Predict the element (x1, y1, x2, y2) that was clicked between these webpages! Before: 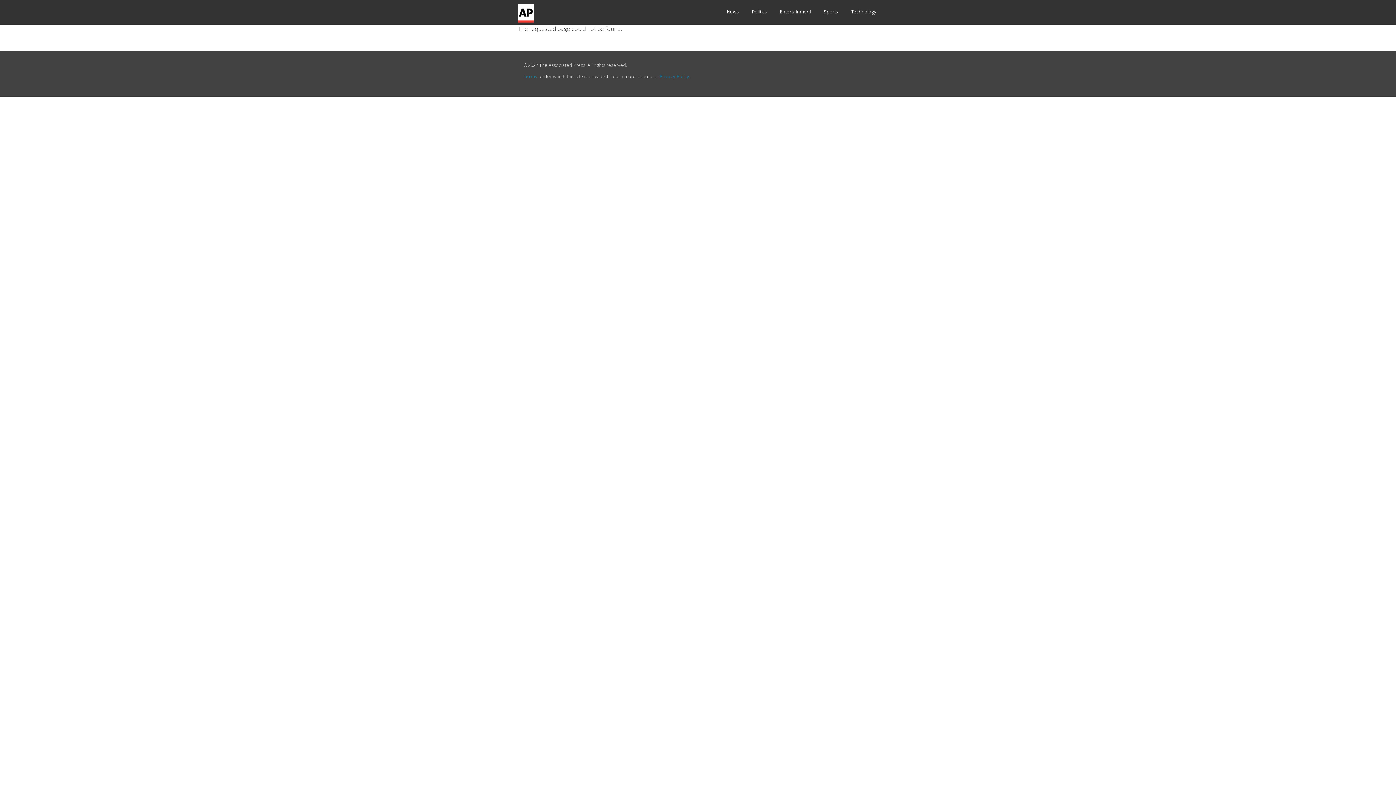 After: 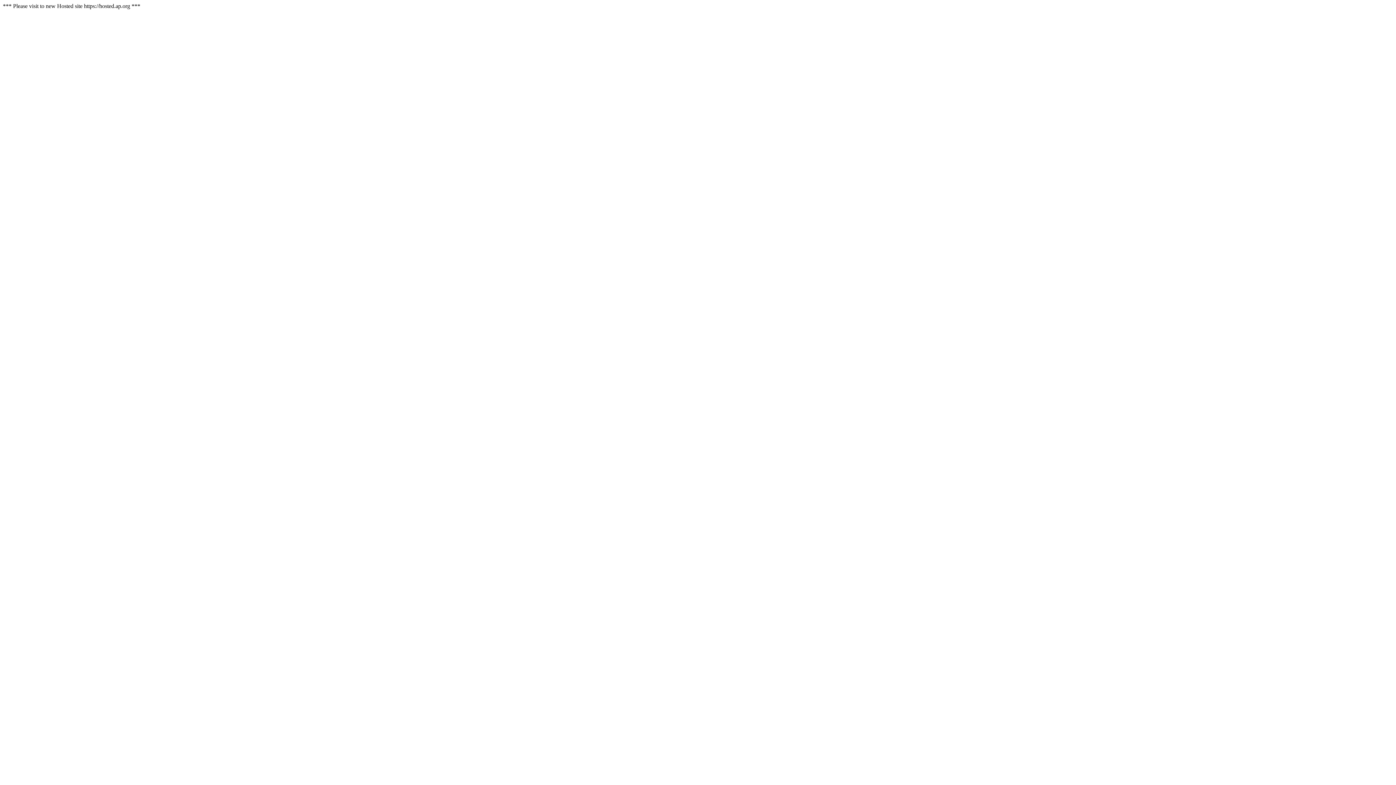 Action: bbox: (726, 6, 739, 17) label: News